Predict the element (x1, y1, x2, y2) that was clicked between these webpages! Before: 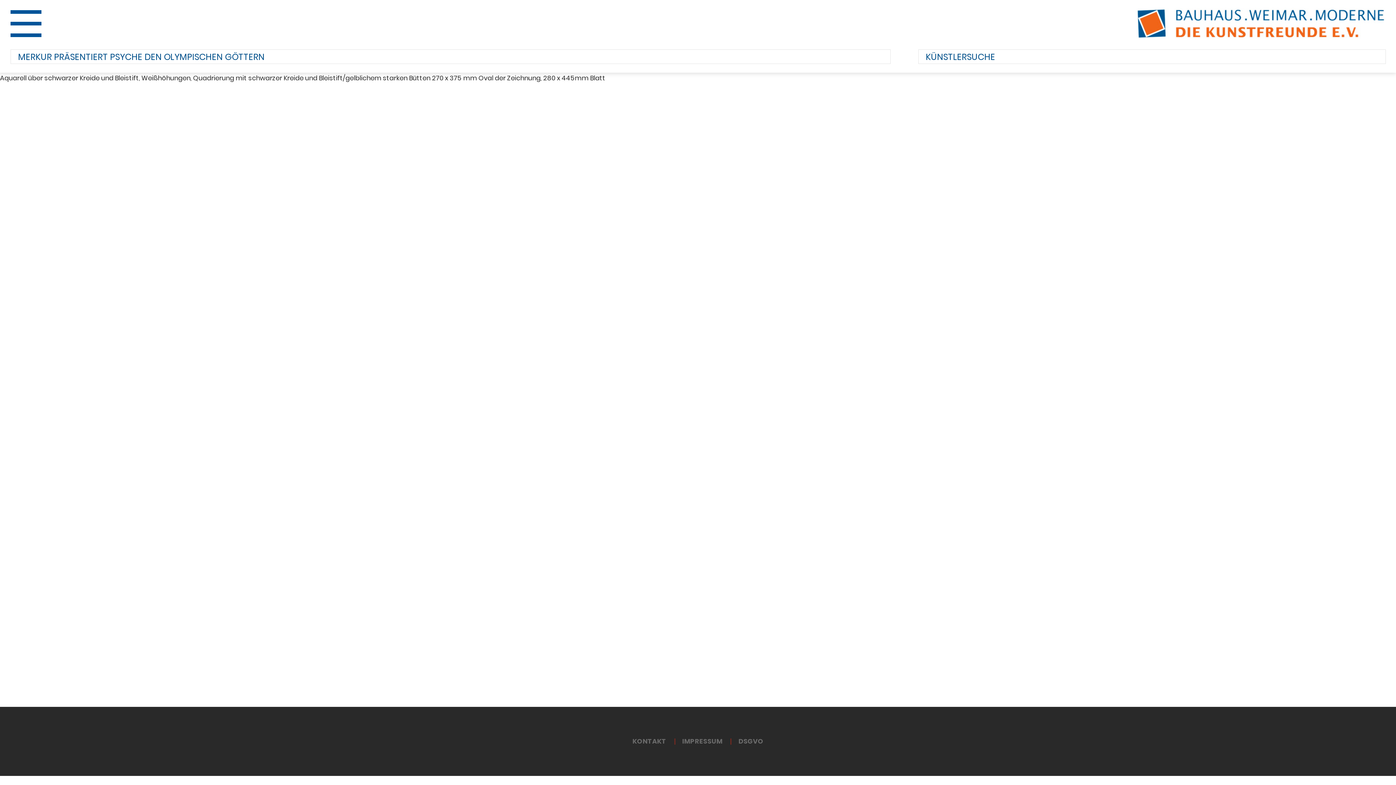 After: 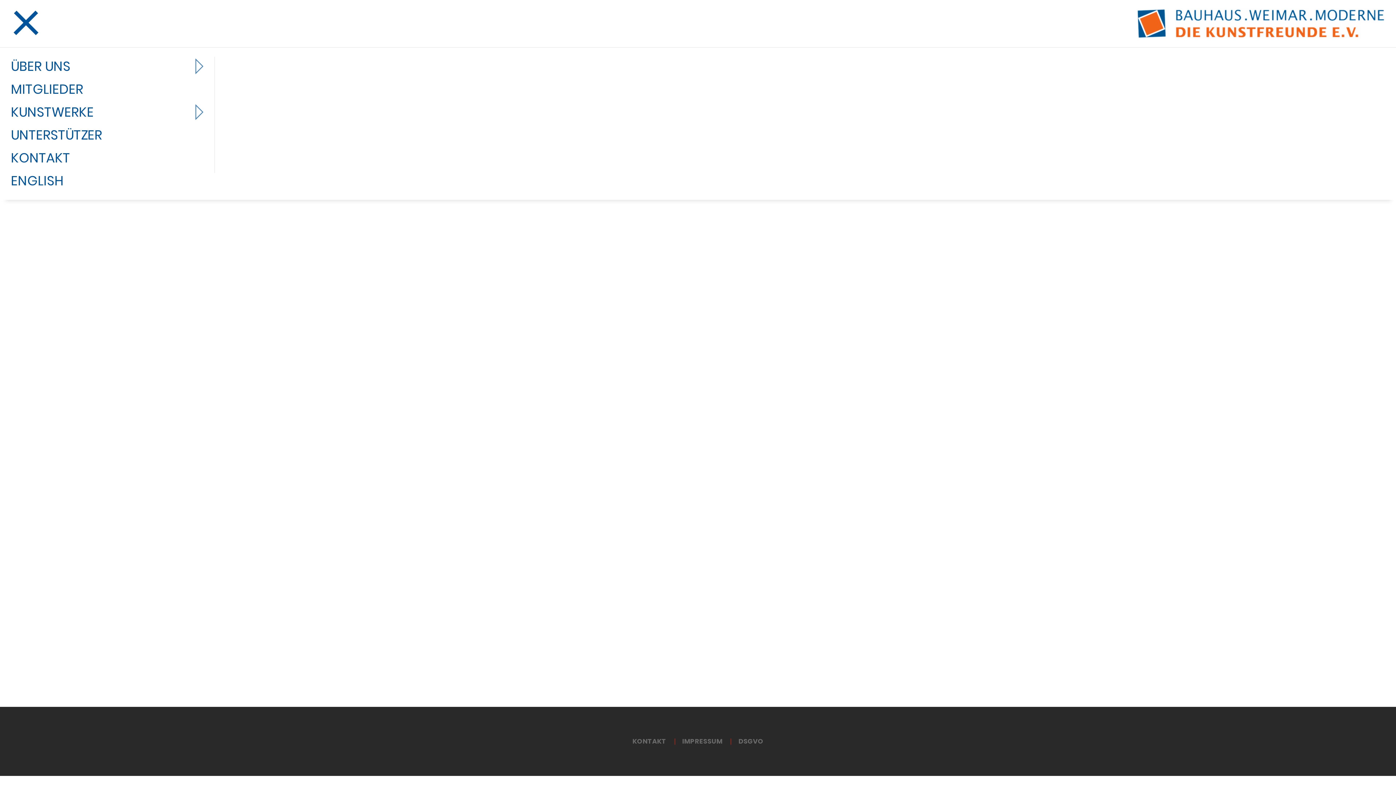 Action: bbox: (10, 10, 41, 37)